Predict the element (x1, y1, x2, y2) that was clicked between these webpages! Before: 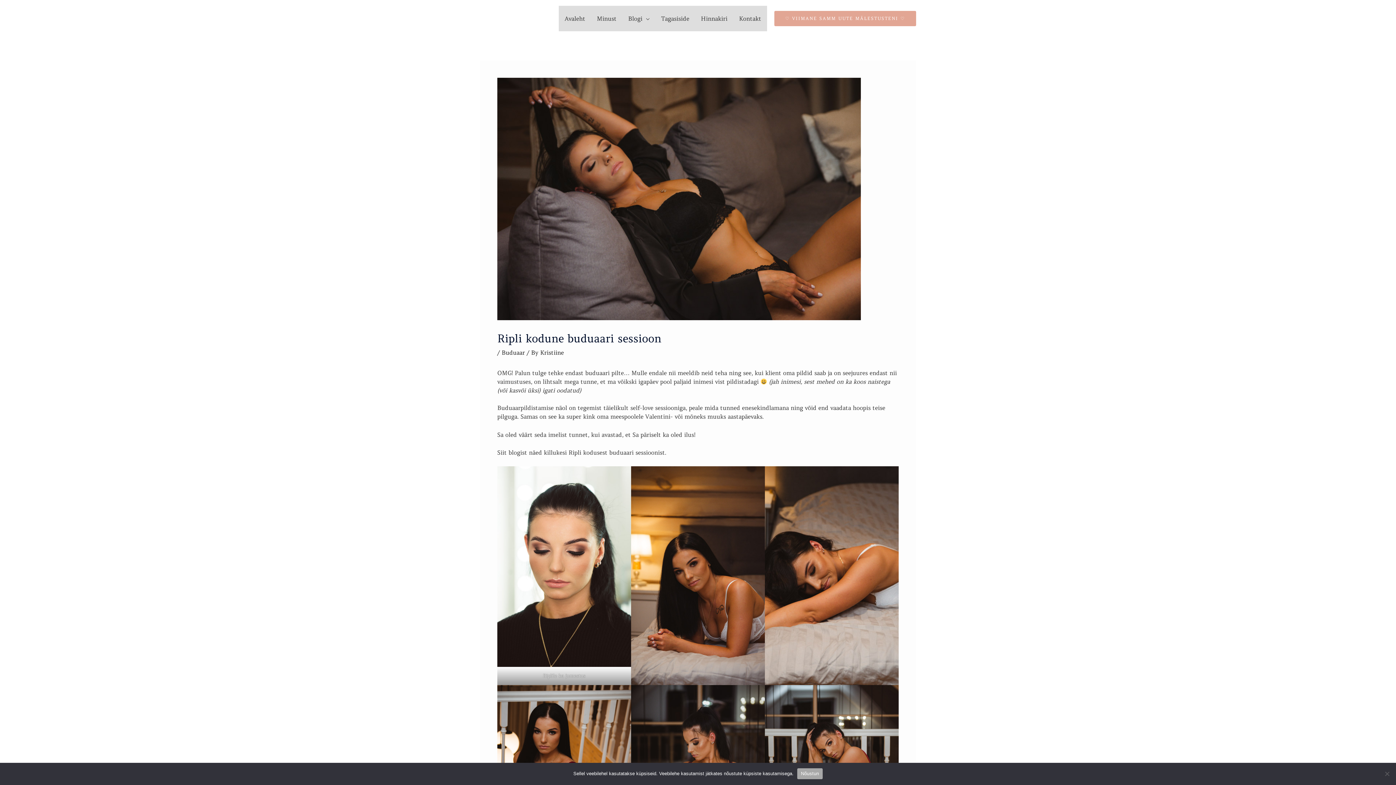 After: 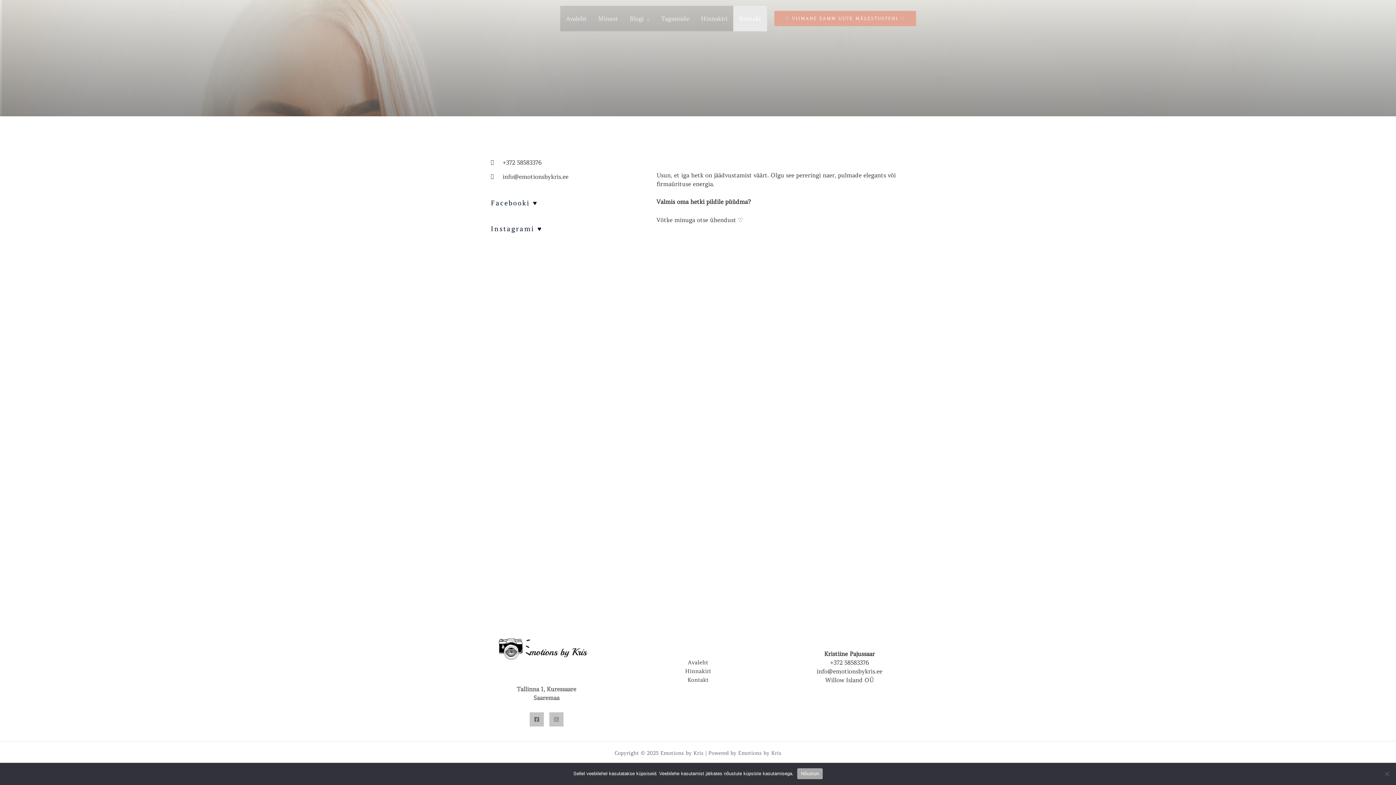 Action: label: Kontakt bbox: (733, 5, 767, 31)